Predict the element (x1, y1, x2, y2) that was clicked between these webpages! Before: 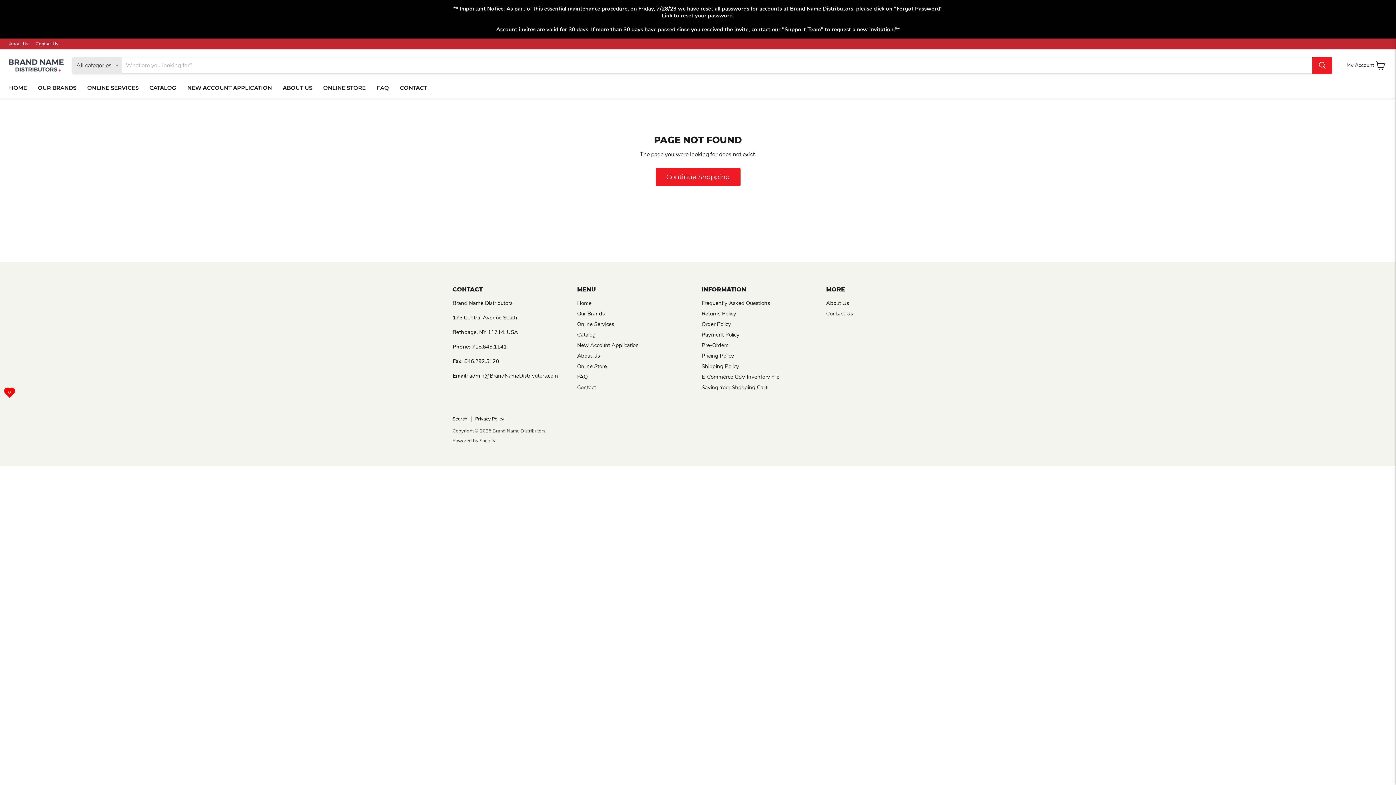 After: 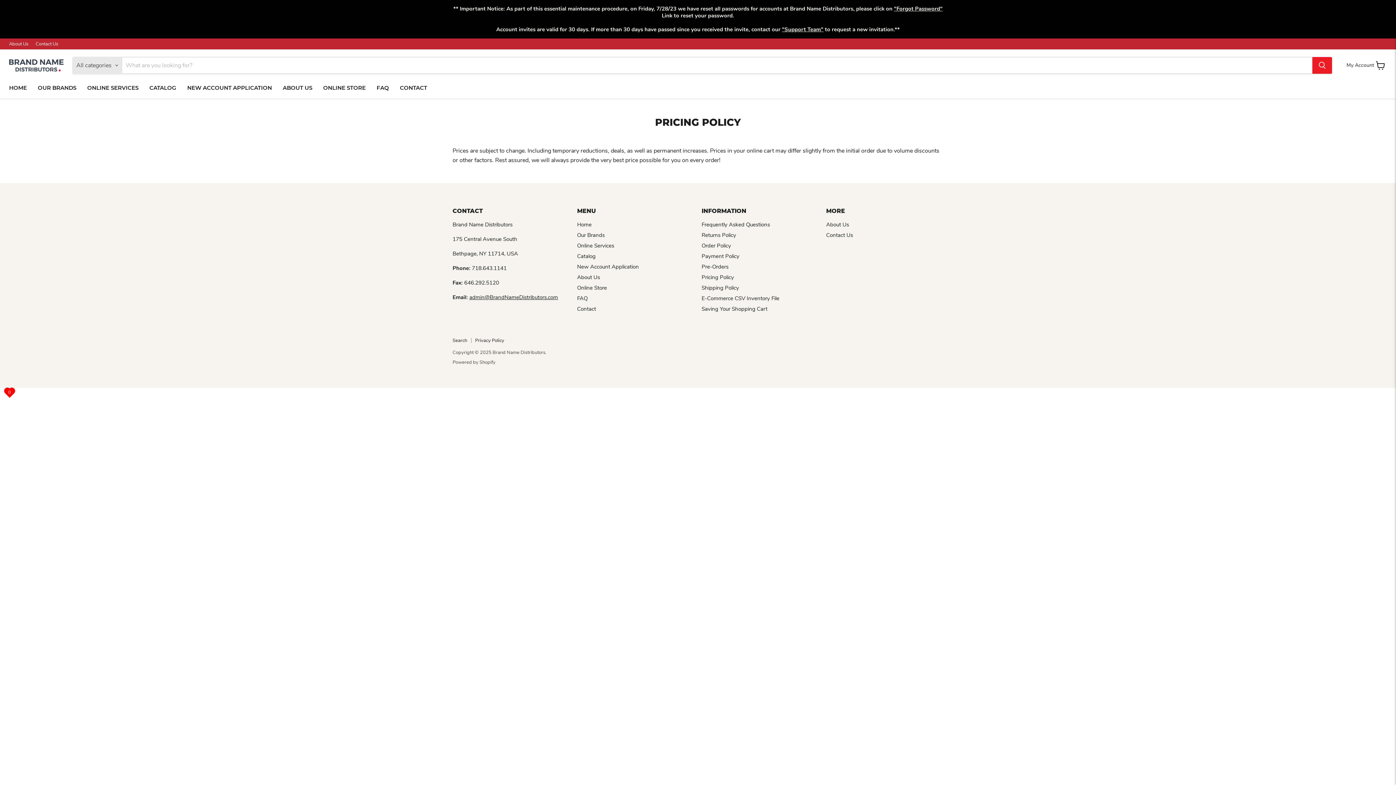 Action: bbox: (701, 352, 734, 359) label: Pricing Policy